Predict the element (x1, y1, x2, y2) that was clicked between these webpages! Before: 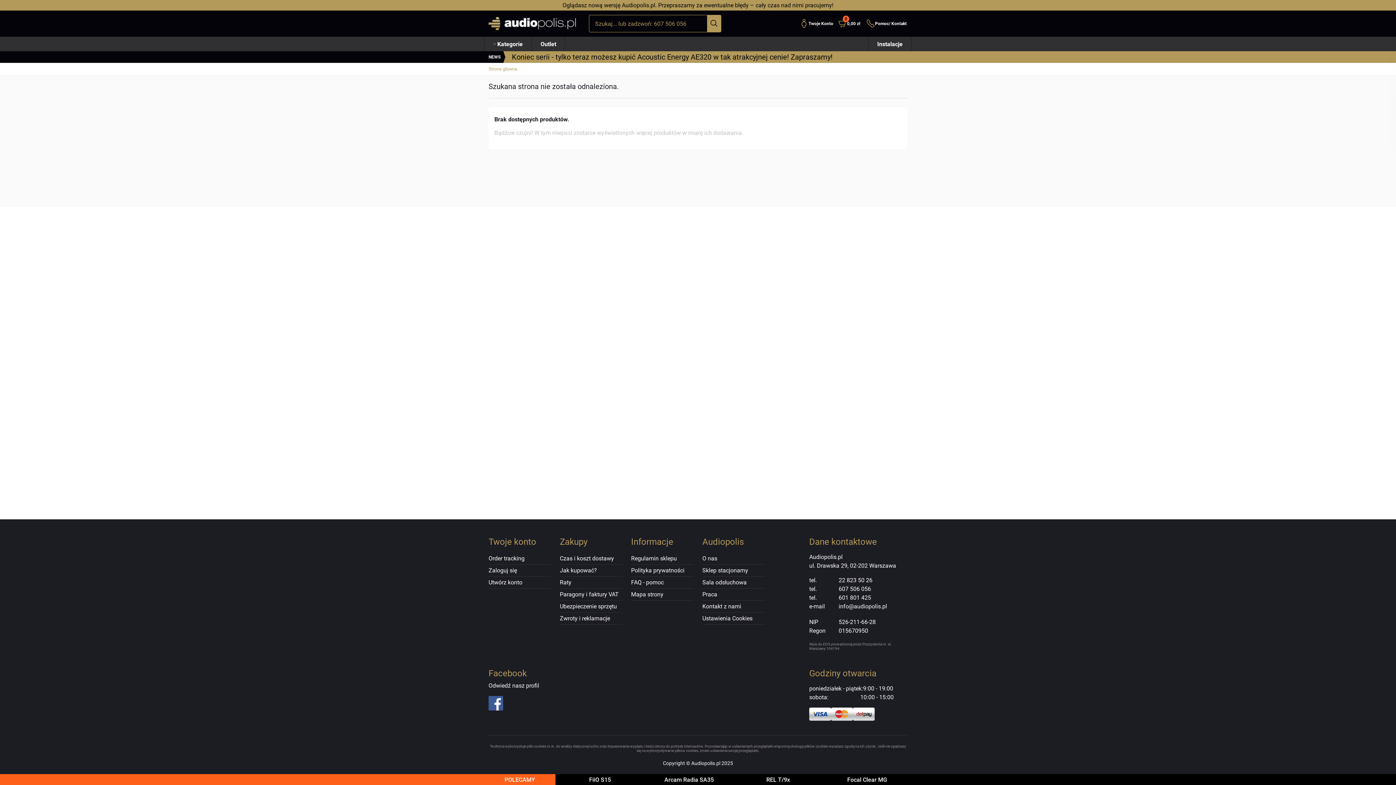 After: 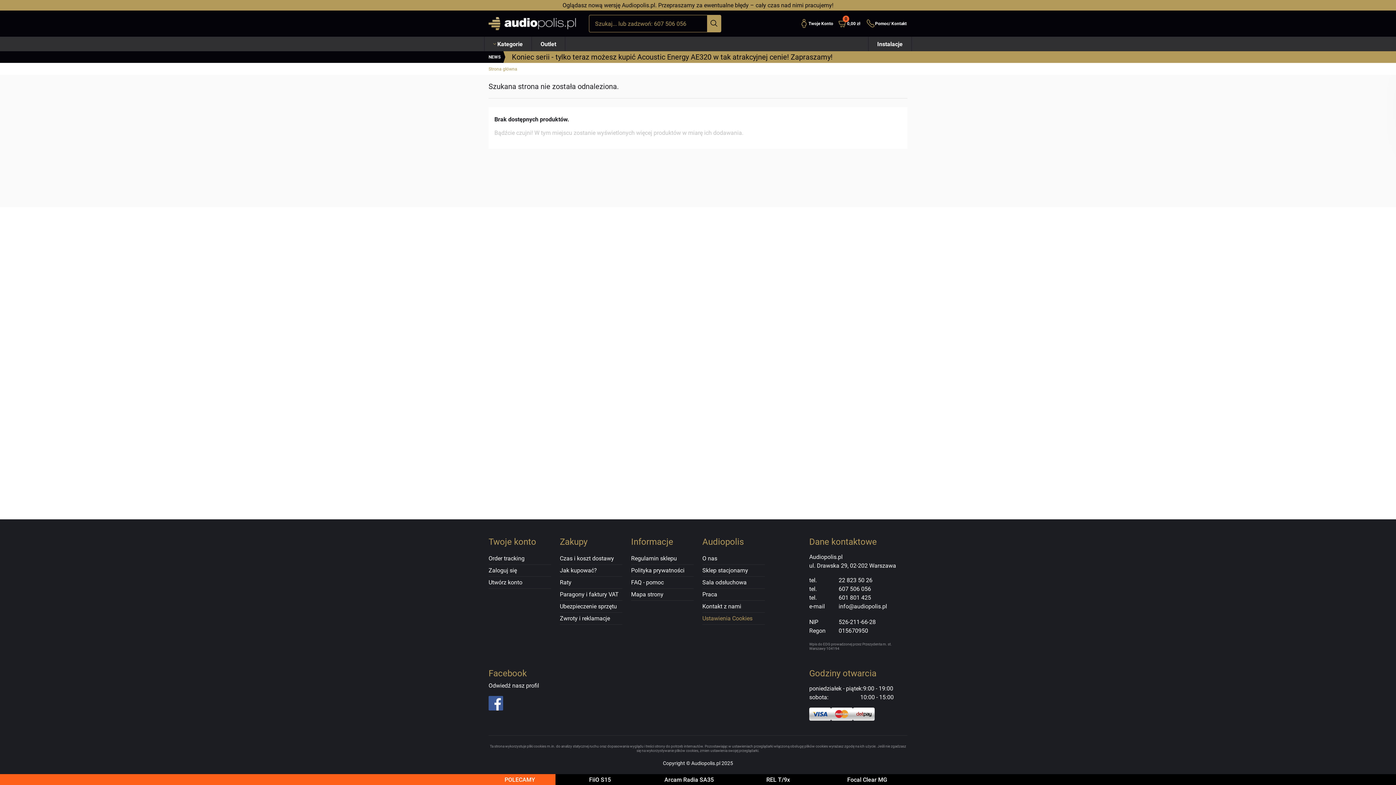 Action: label: Ustawienia Cookies bbox: (702, 613, 752, 624)